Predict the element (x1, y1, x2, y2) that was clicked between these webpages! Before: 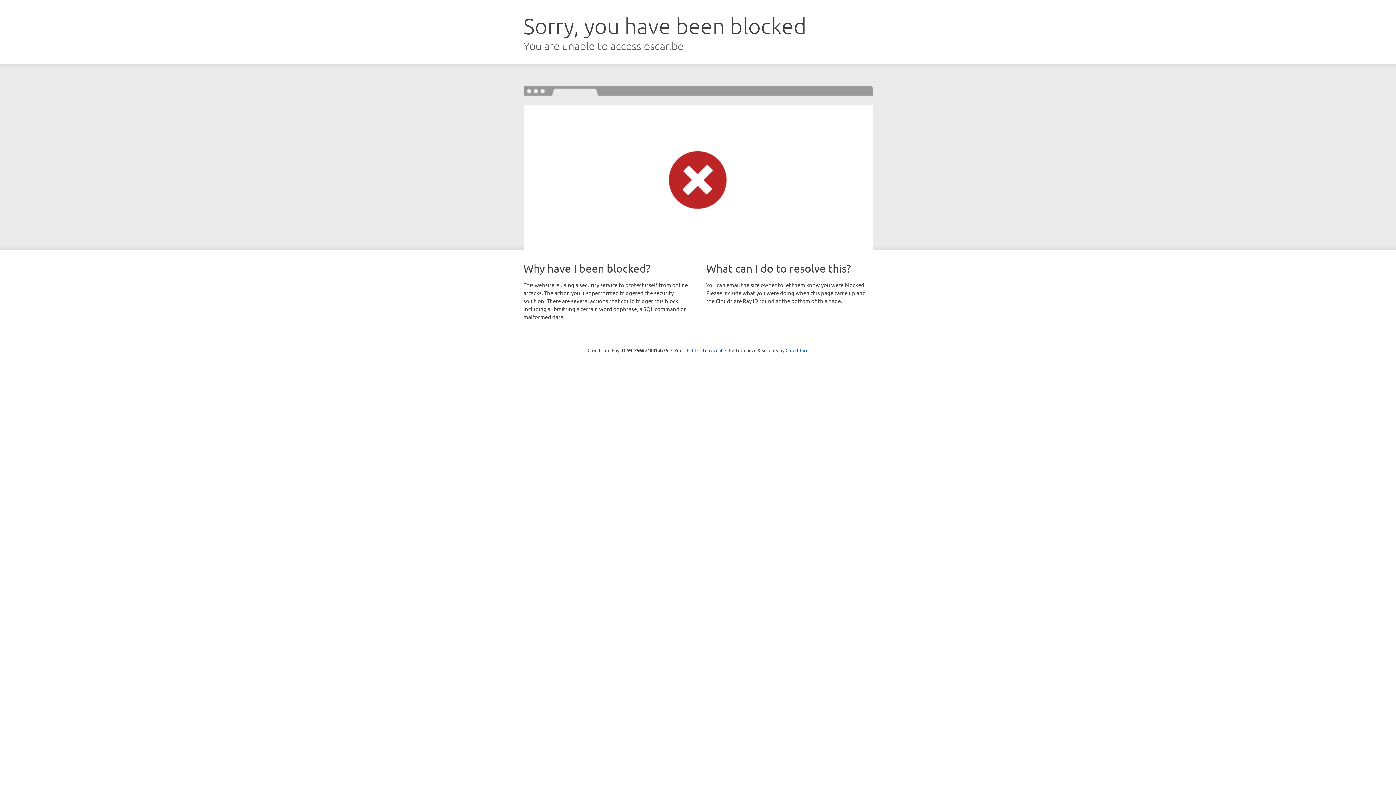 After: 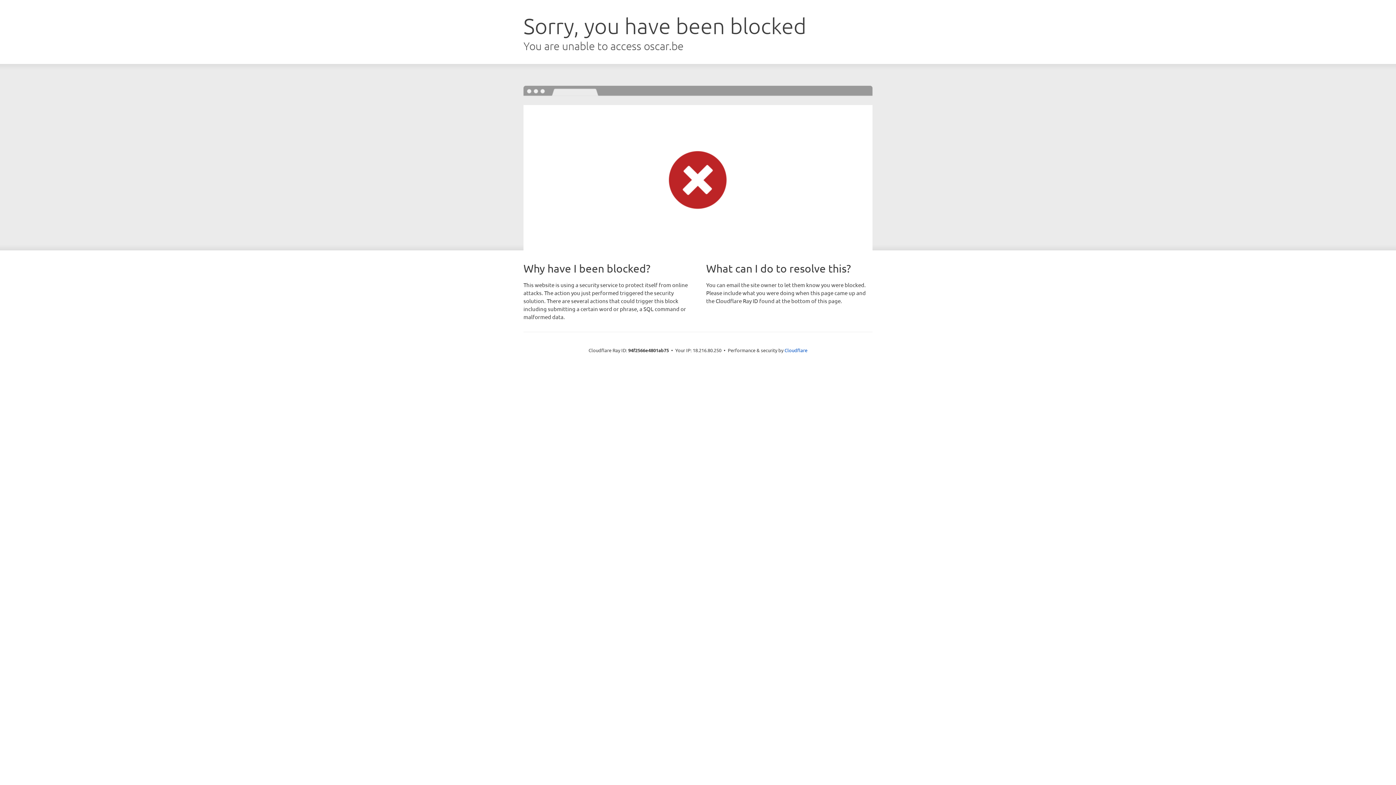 Action: bbox: (692, 346, 722, 353) label: Click to reveal